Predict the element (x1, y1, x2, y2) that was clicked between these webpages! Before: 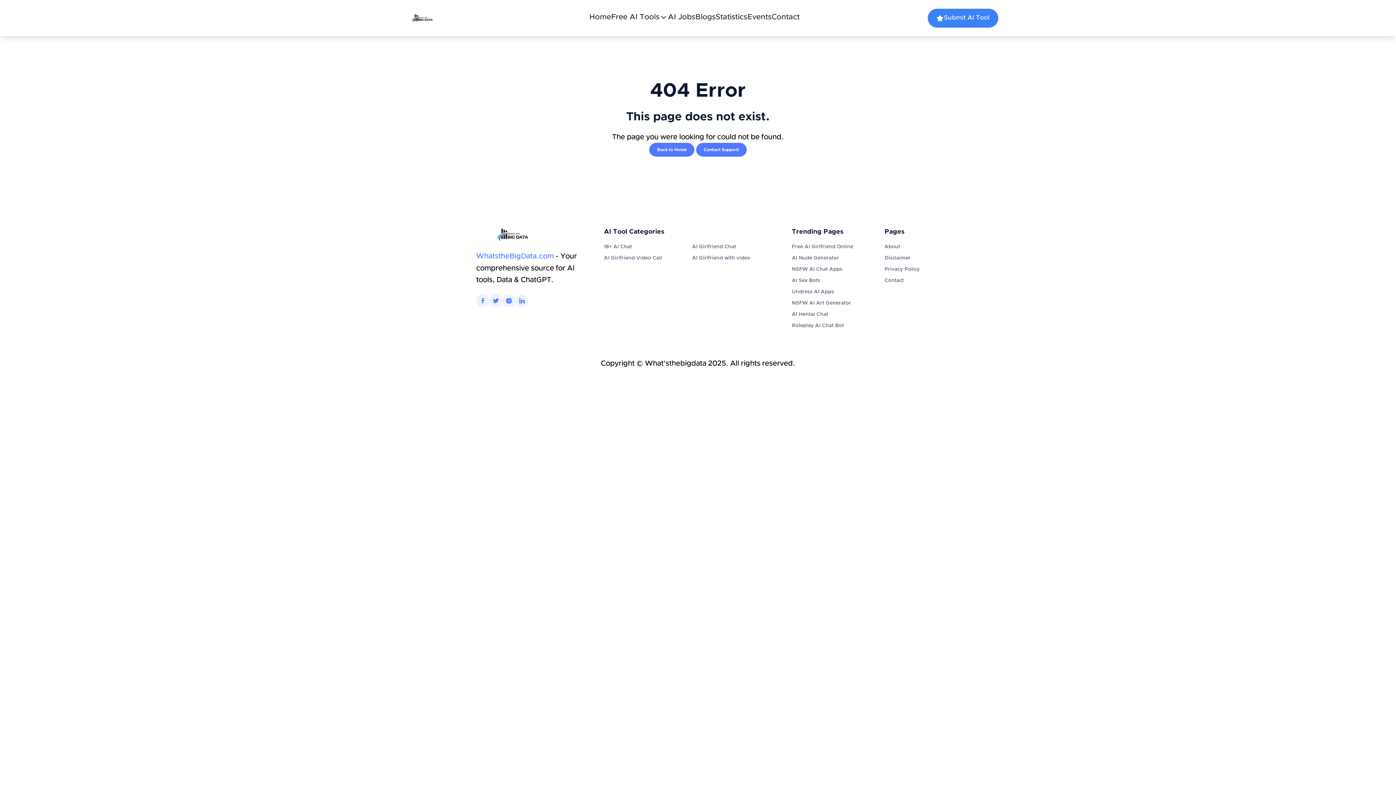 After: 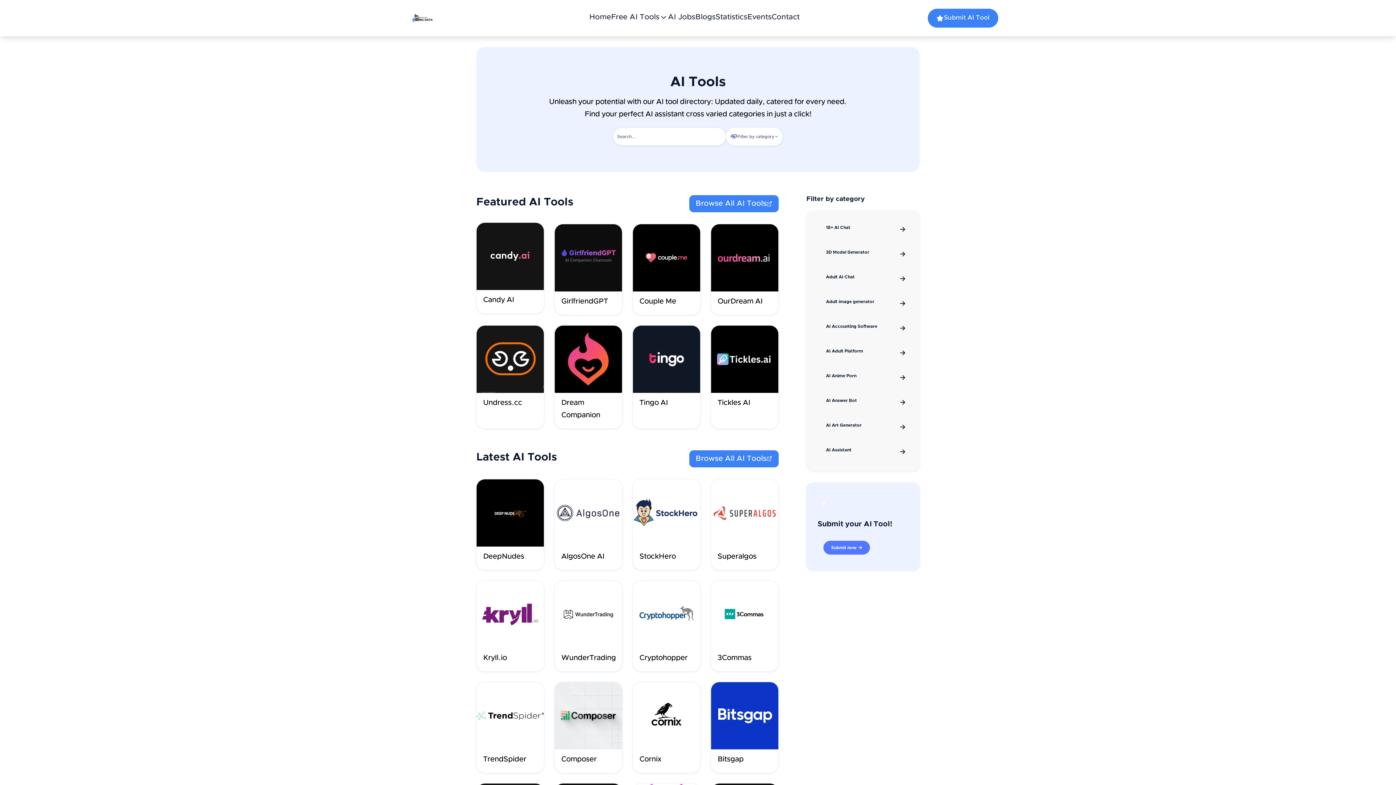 Action: bbox: (476, 228, 549, 241)